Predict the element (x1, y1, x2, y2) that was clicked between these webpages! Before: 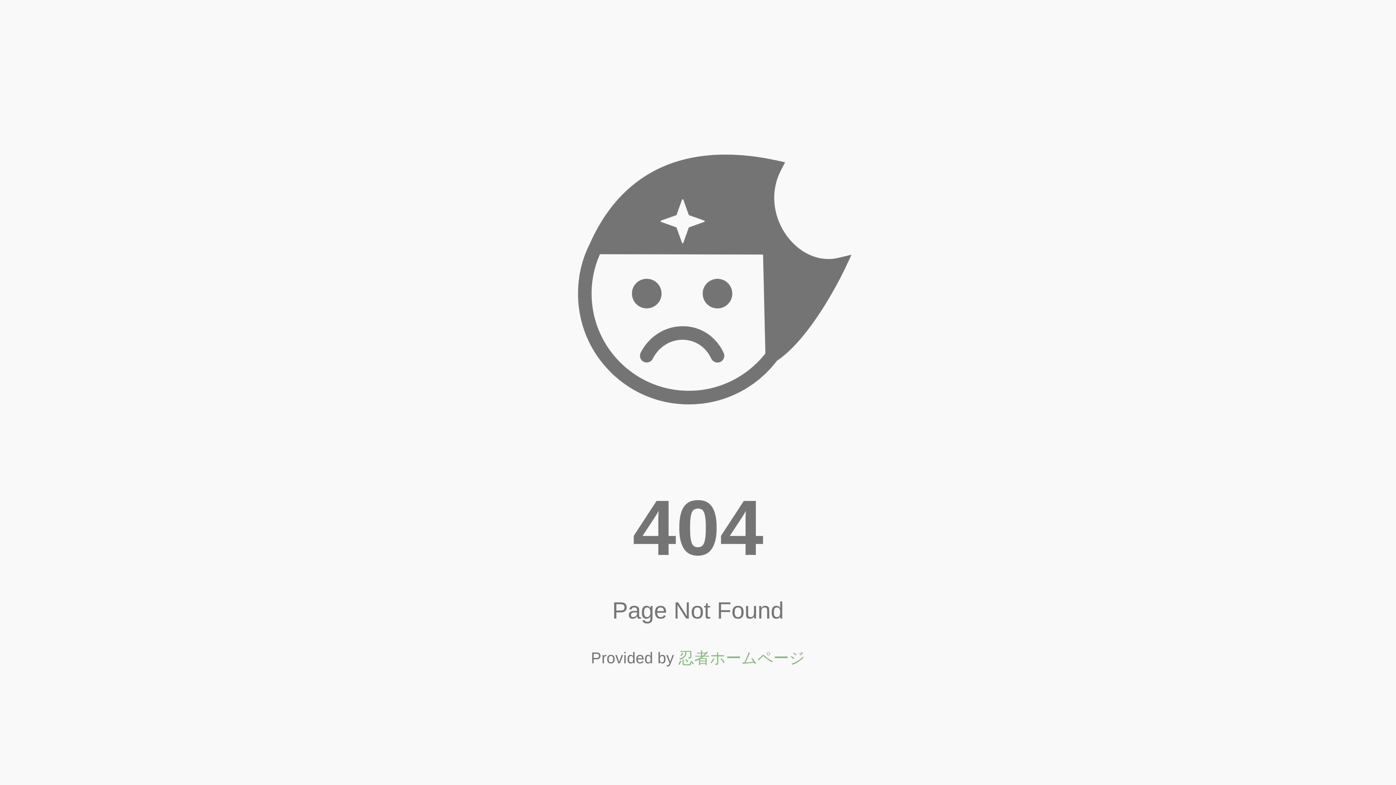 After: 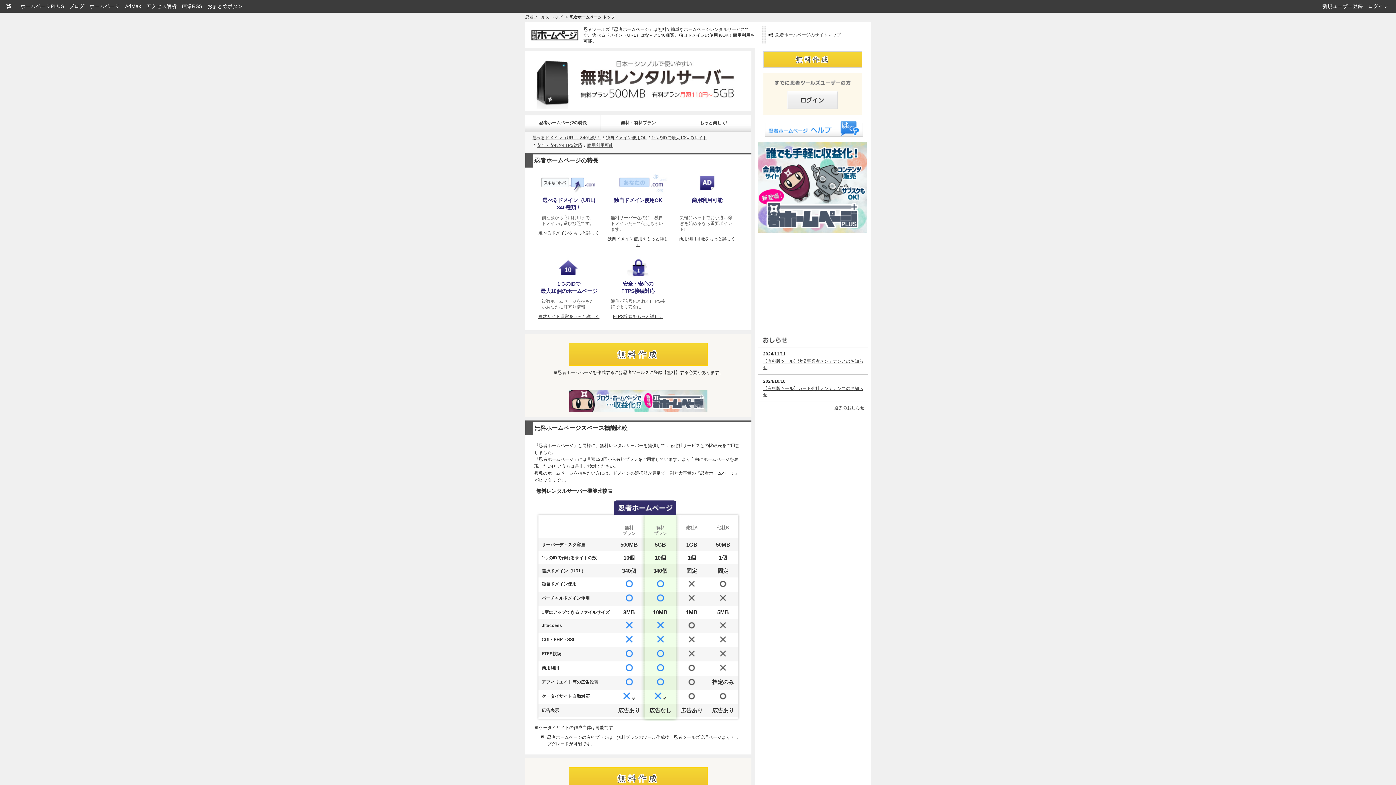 Action: label: 忍者ホームページ bbox: (678, 649, 805, 667)